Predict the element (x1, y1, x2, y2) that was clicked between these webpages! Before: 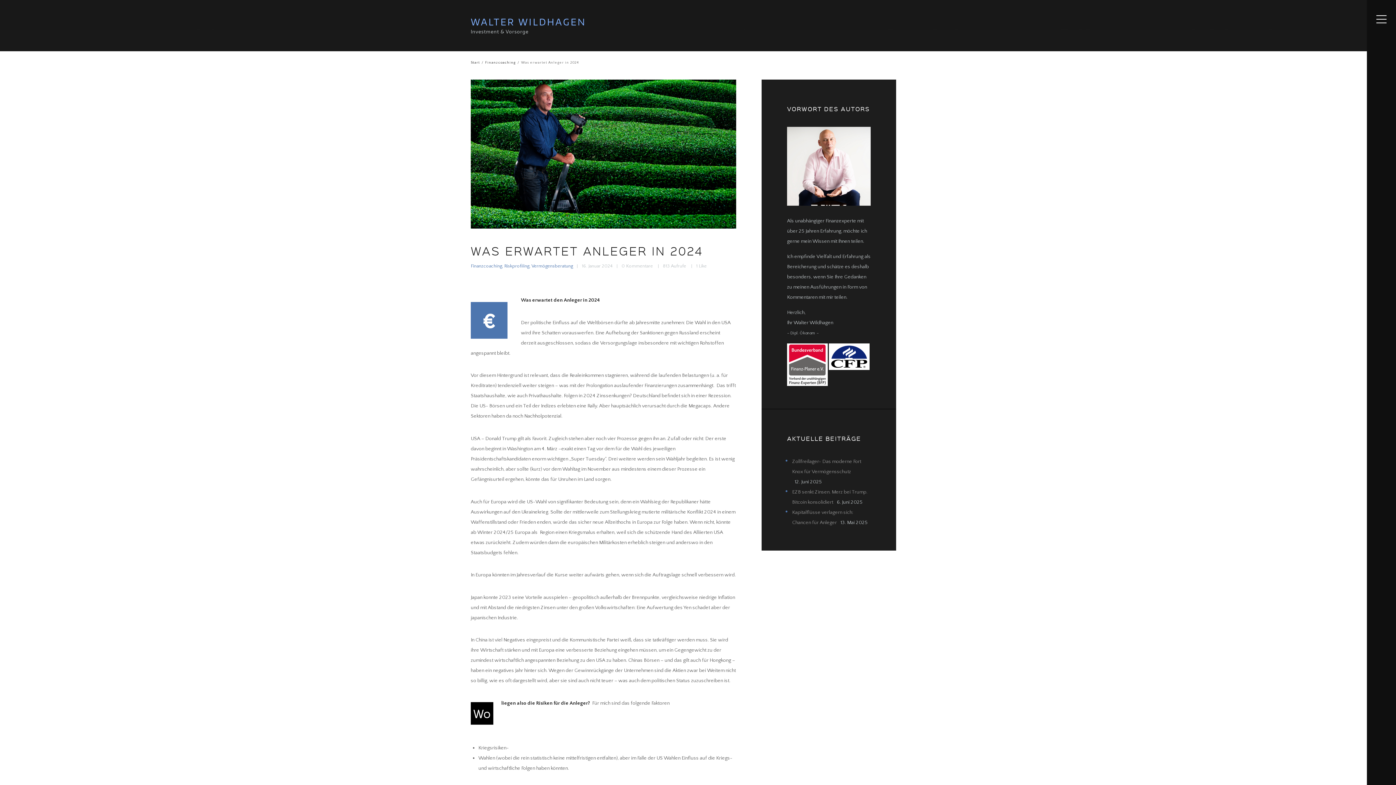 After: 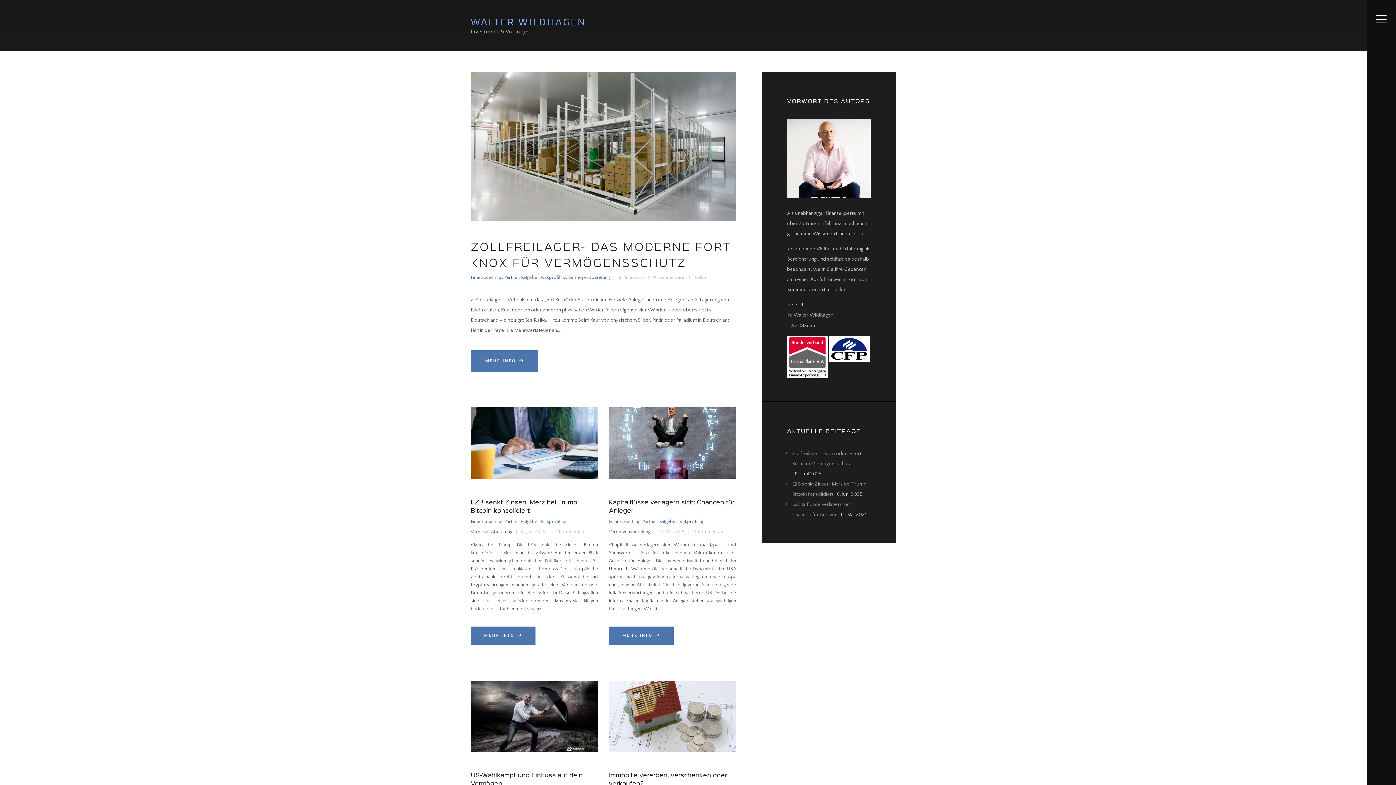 Action: label: Riskprofiling bbox: (504, 263, 529, 268)